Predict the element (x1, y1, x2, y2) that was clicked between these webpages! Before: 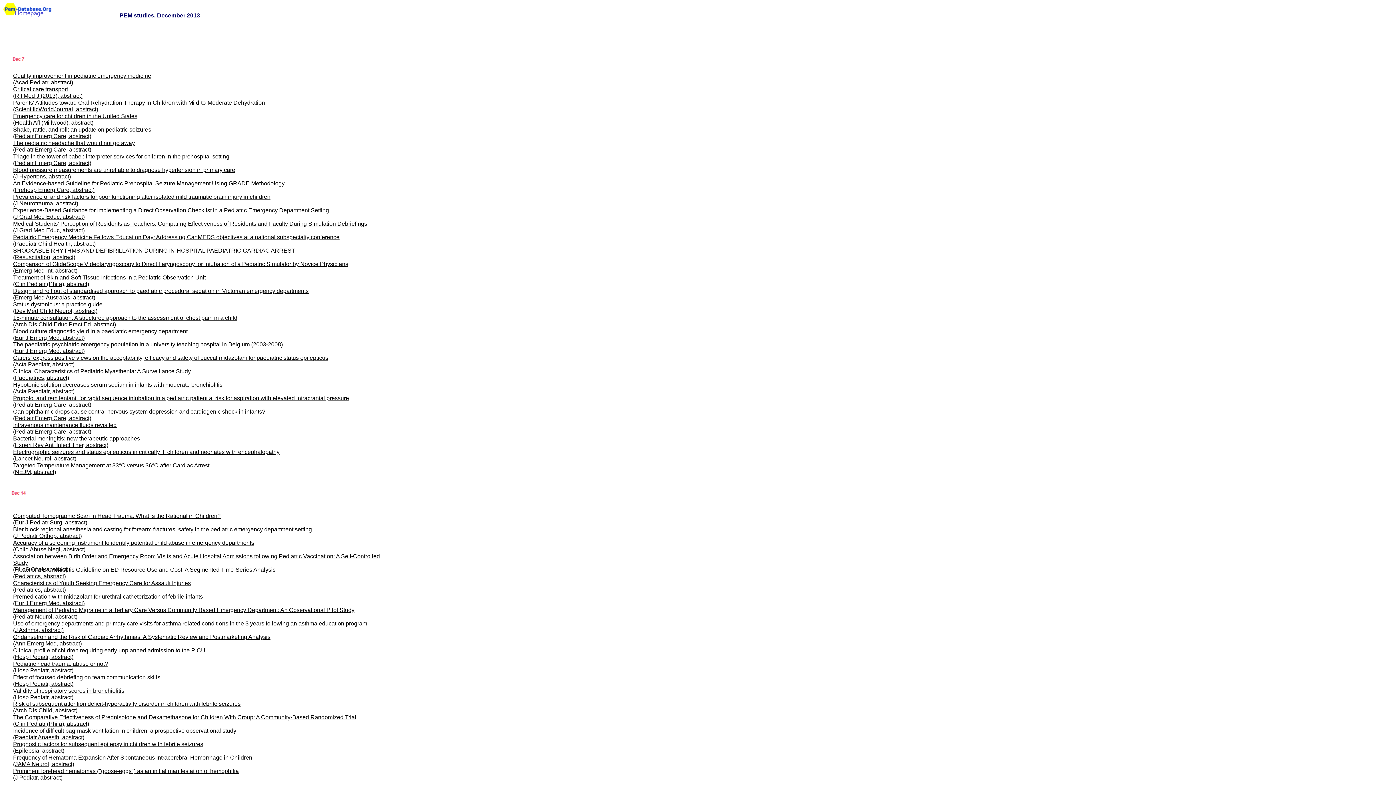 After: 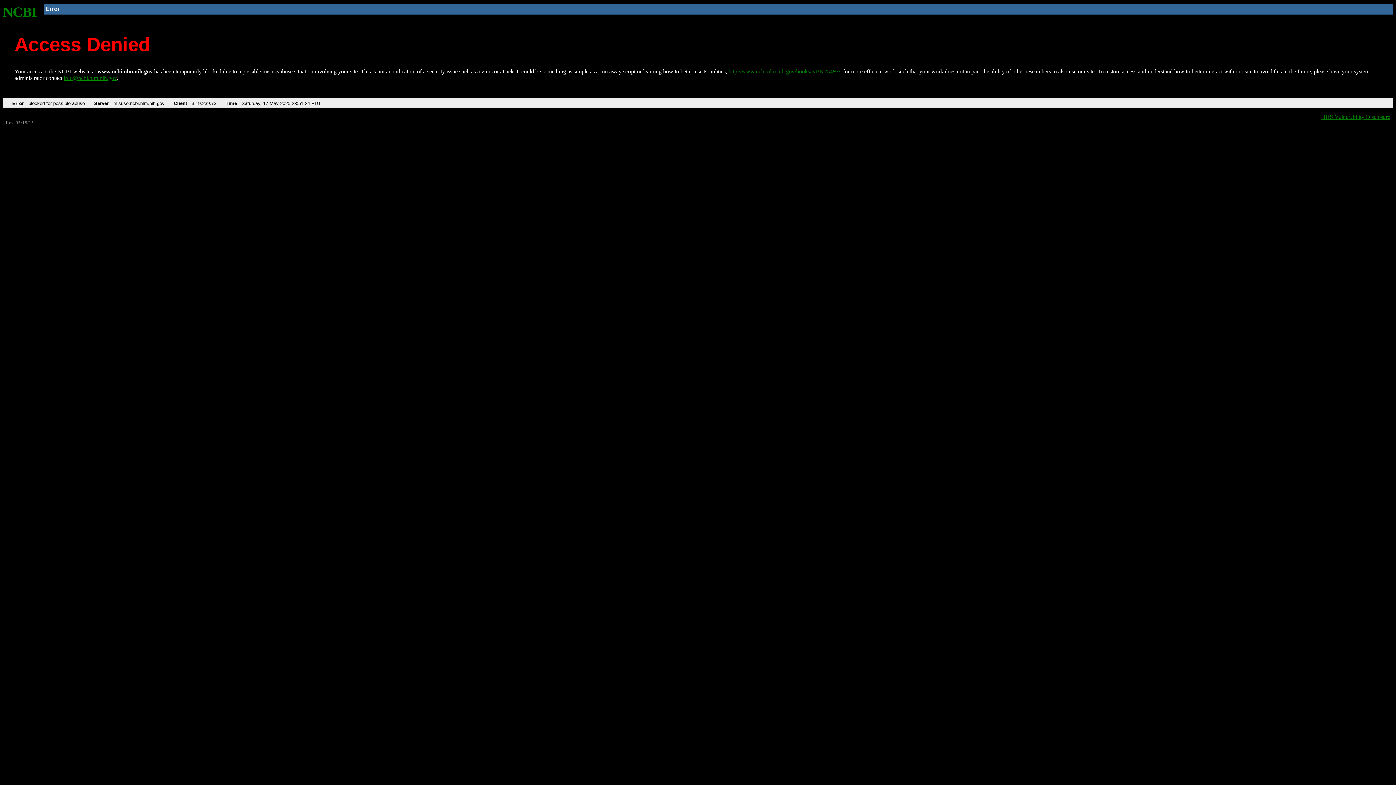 Action: label: (J Pediatr, abstract) bbox: (13, 774, 62, 781)